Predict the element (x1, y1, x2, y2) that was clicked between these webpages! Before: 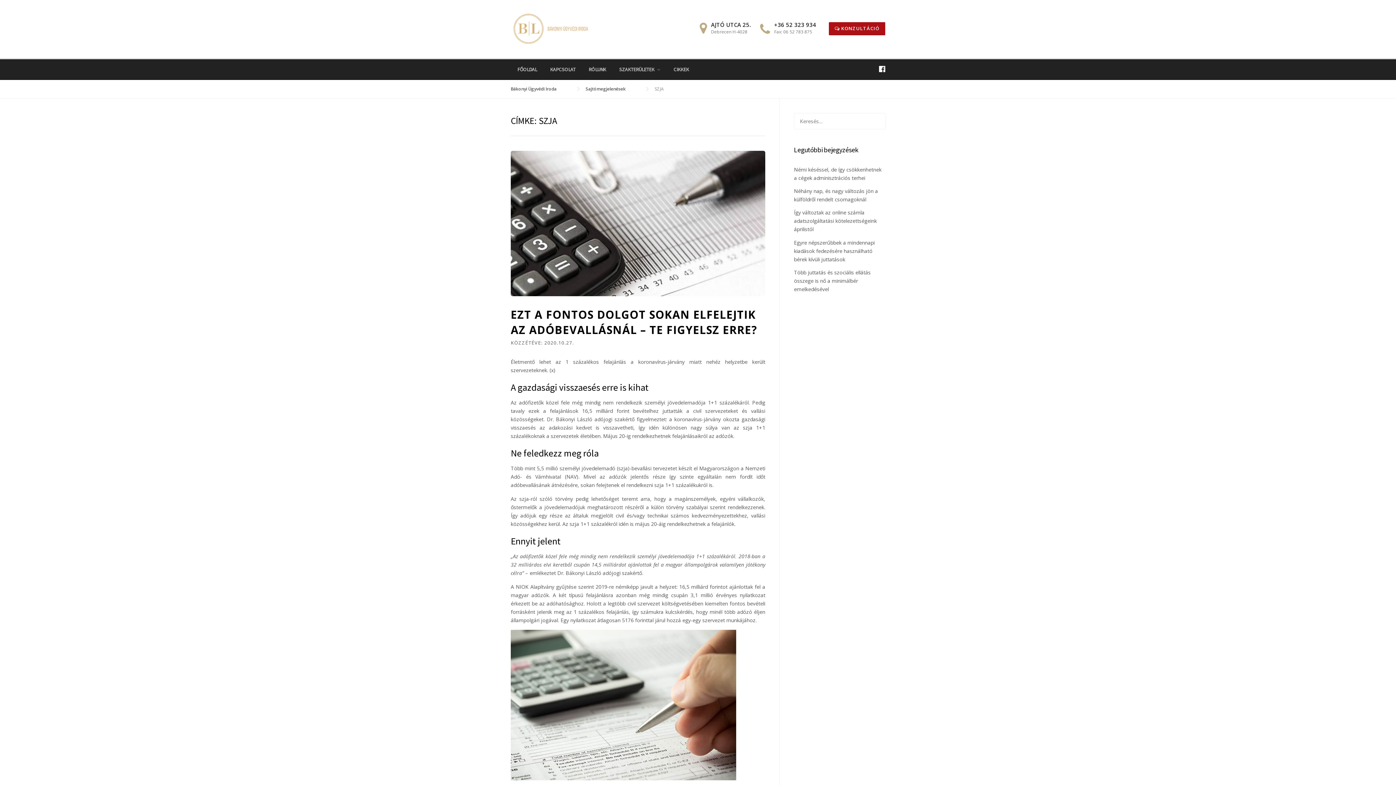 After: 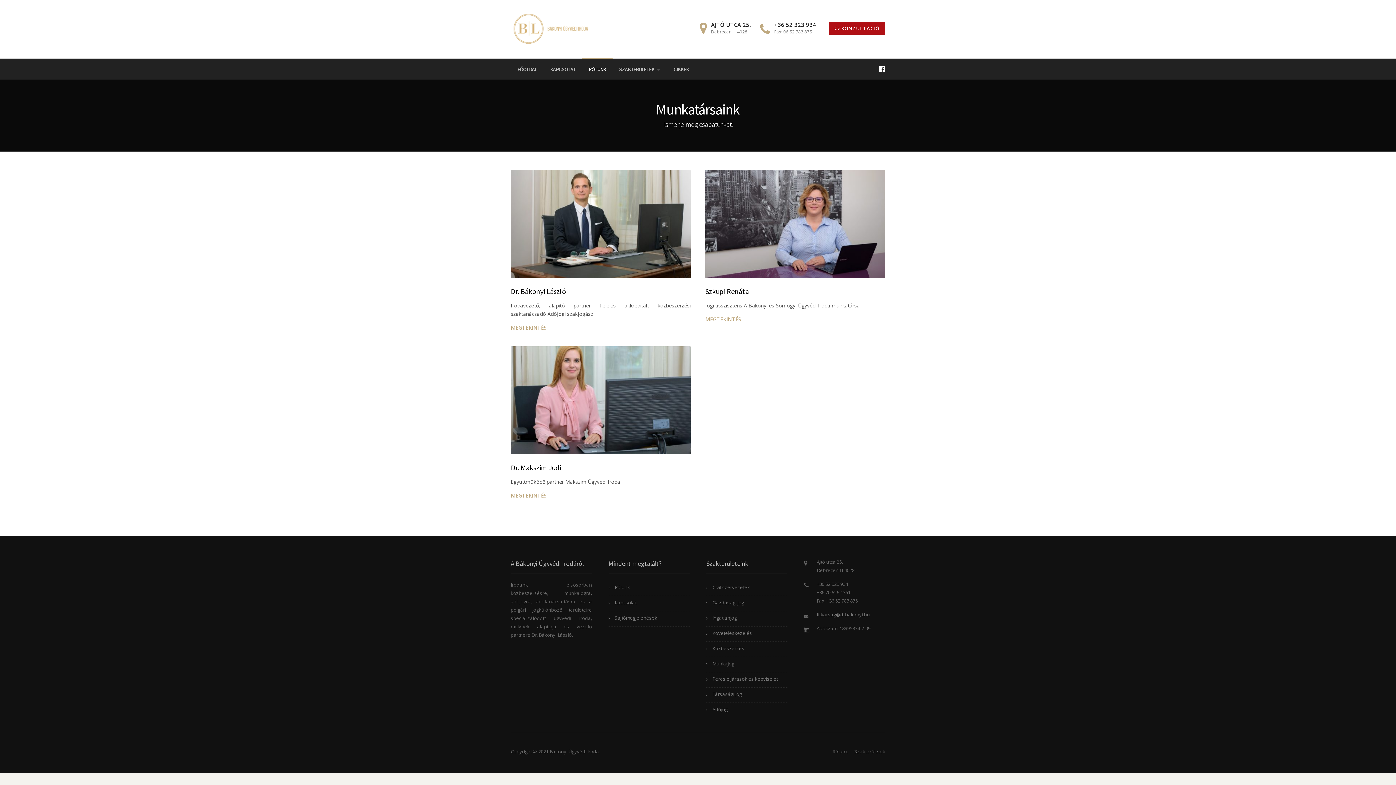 Action: bbox: (582, 59, 612, 80) label: RÓLUNK